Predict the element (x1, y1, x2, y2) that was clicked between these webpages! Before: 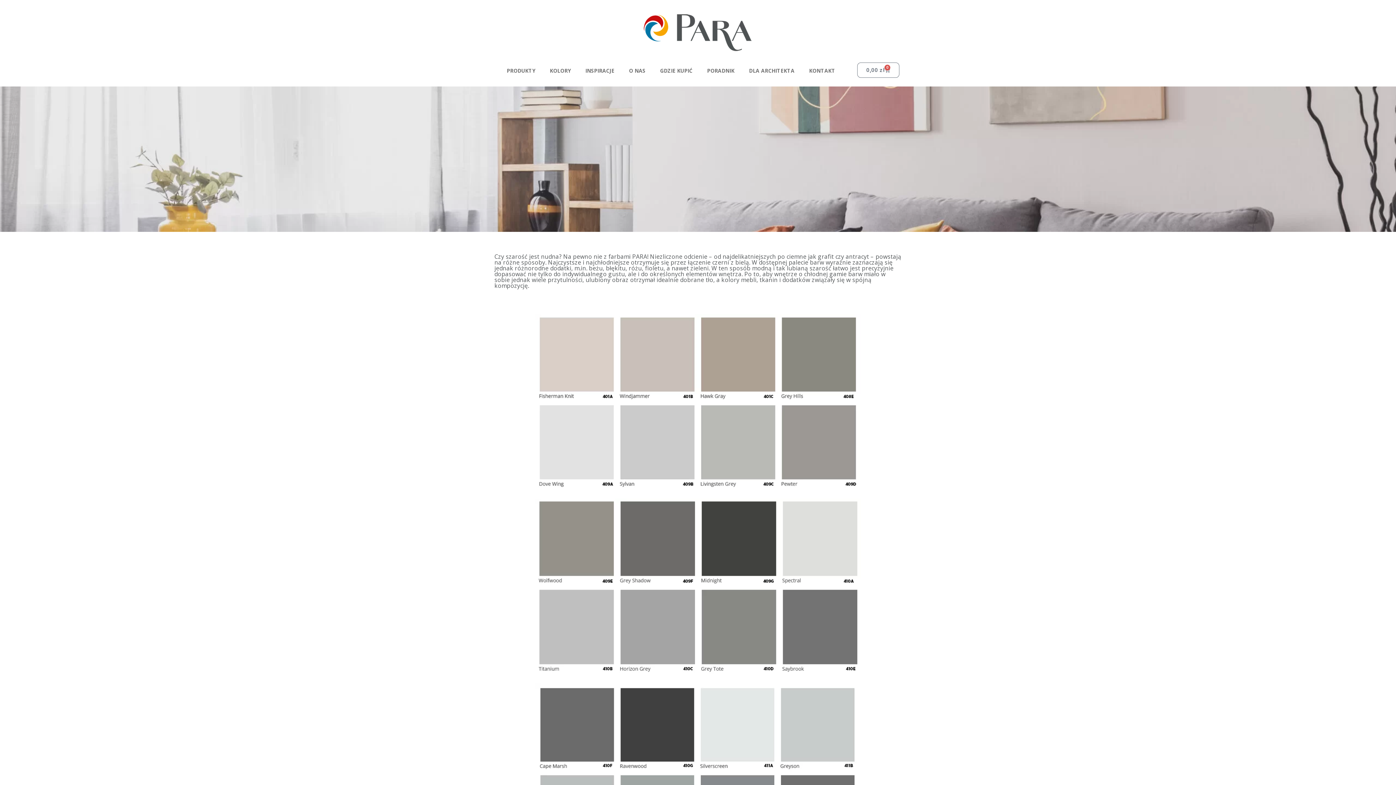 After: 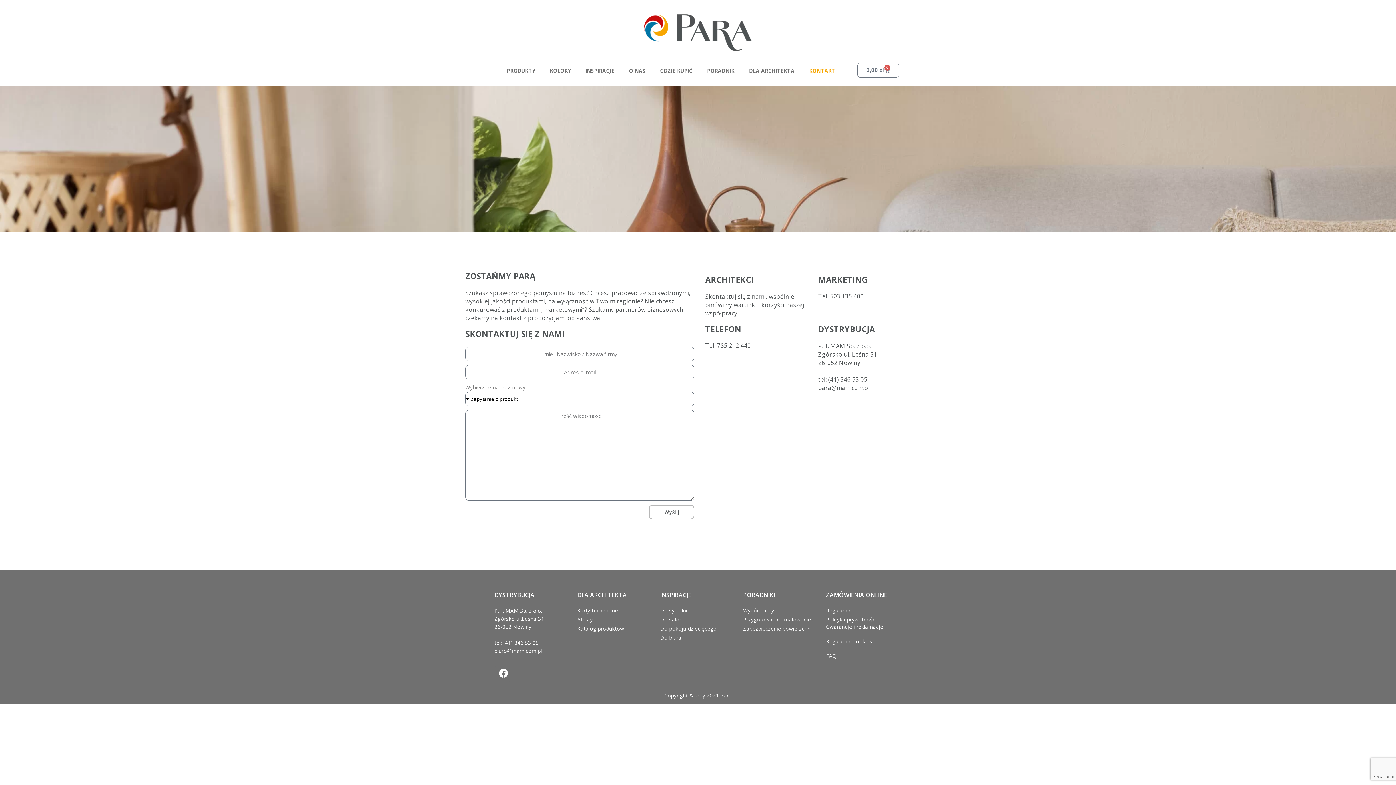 Action: bbox: (802, 62, 842, 79) label: KONTAKT